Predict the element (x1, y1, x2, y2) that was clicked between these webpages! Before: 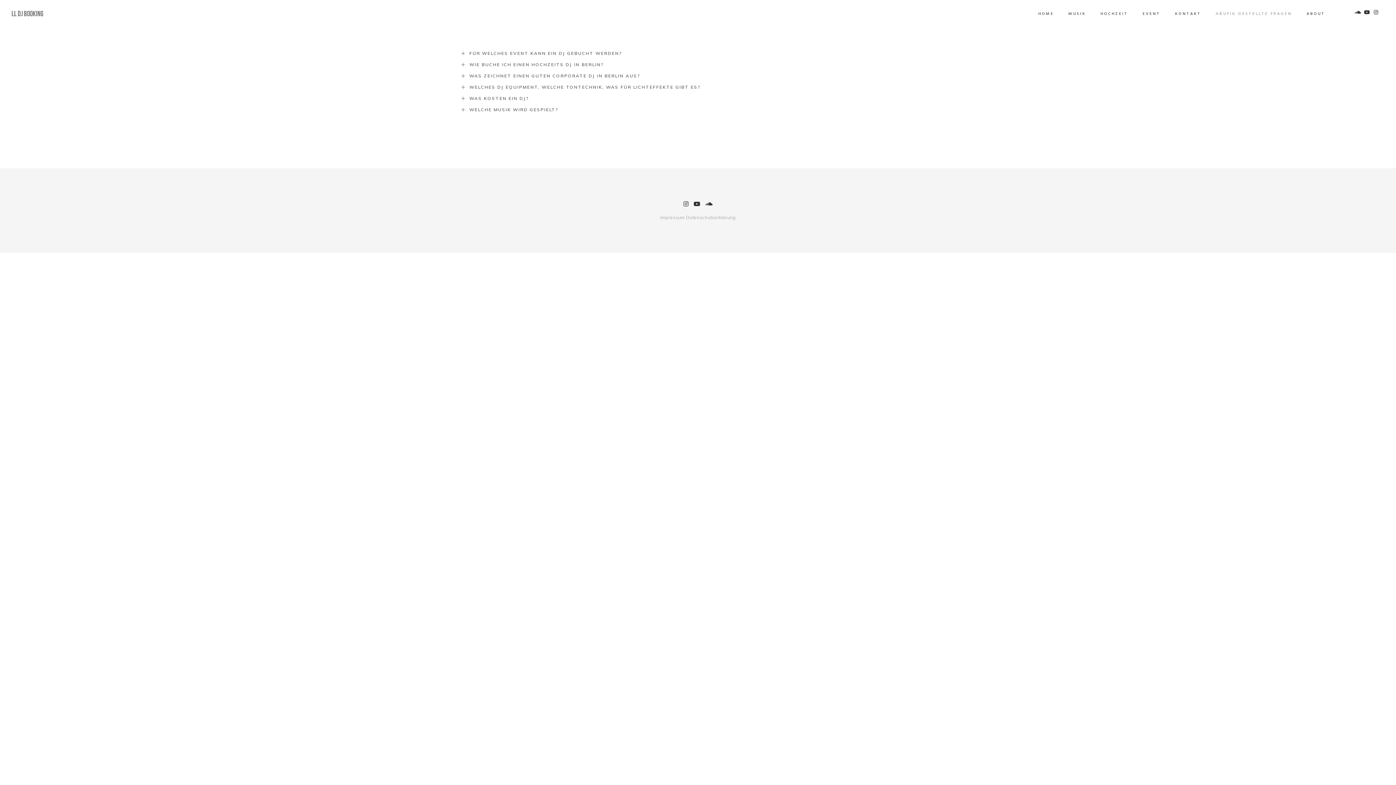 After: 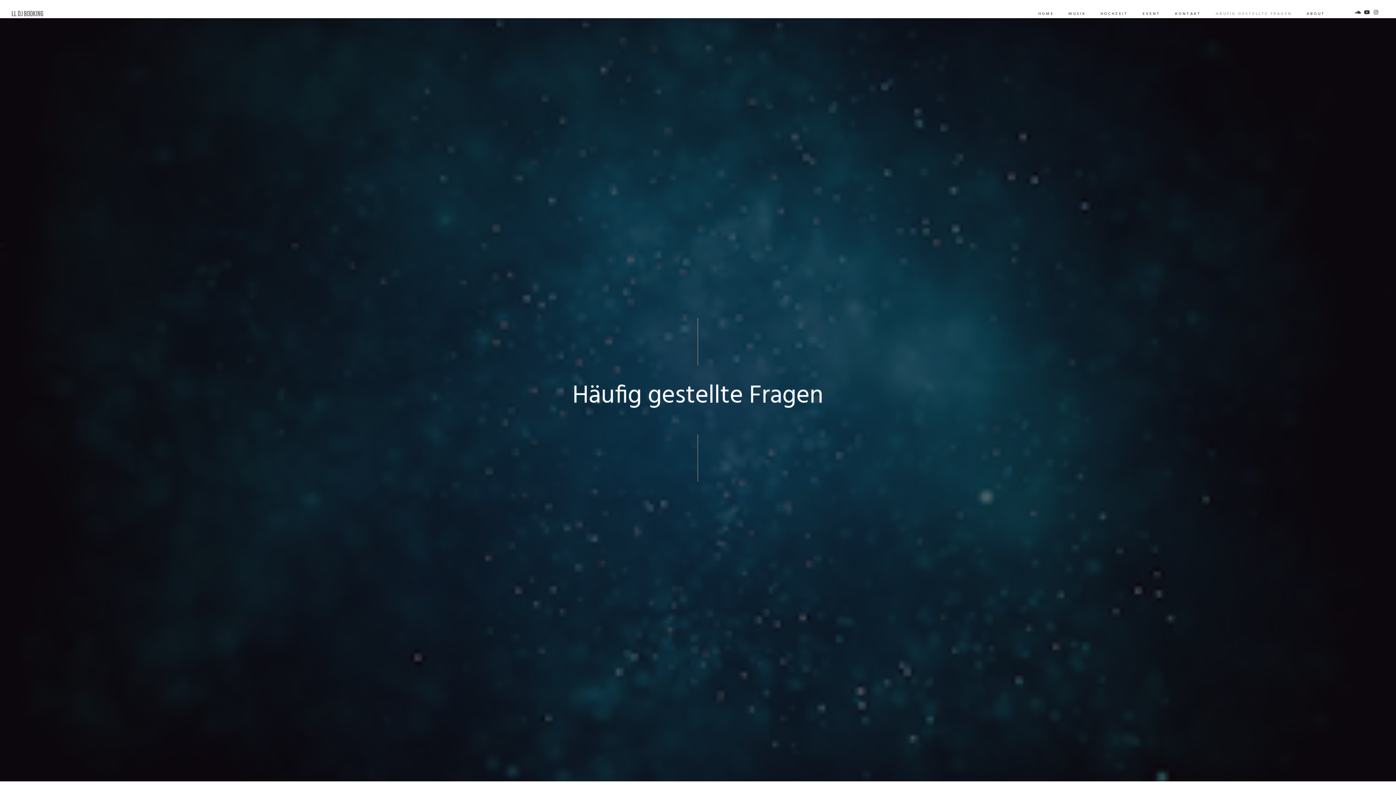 Action: bbox: (456, 73, 939, 78) label: WAS ZEICHNET EINEN GUTEN CORPORATE DJ IN BERLIN AUS?